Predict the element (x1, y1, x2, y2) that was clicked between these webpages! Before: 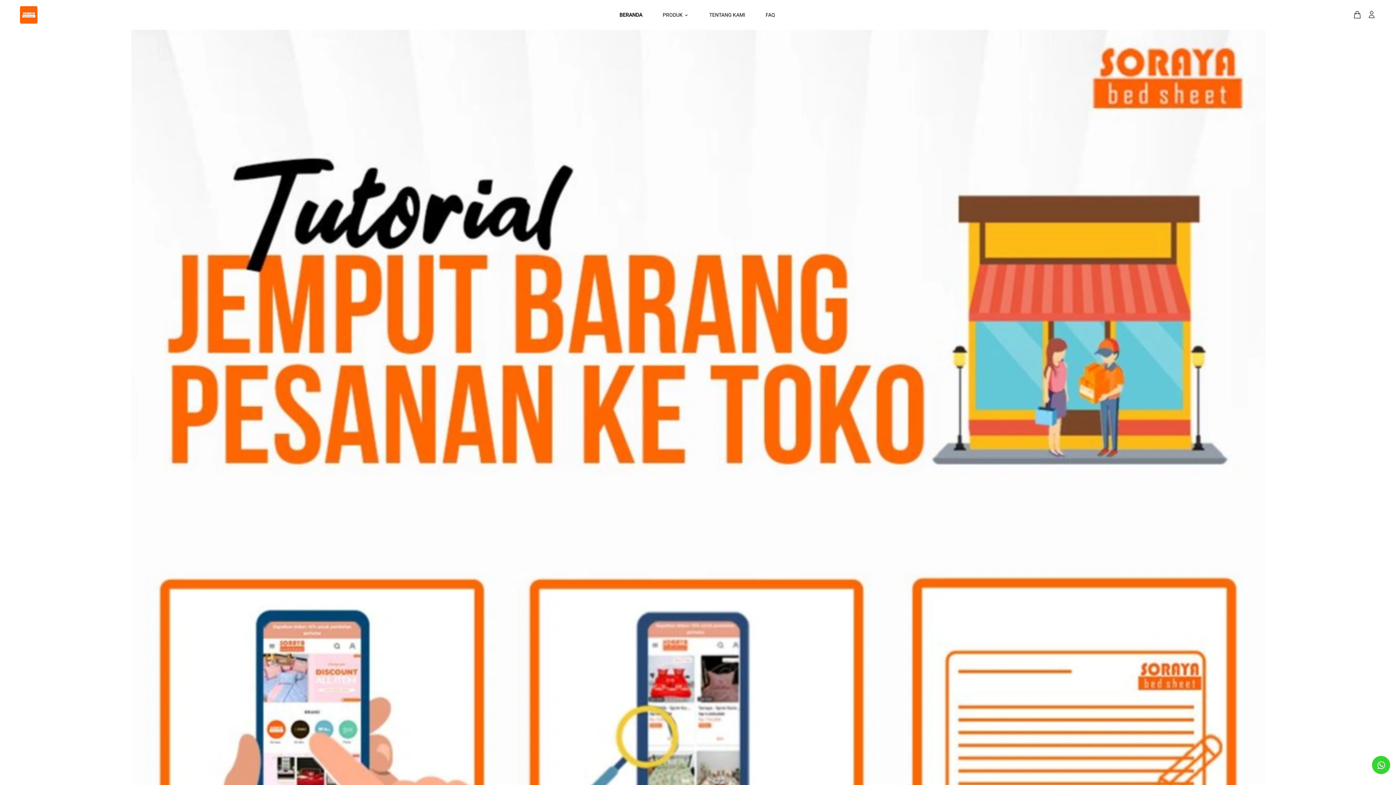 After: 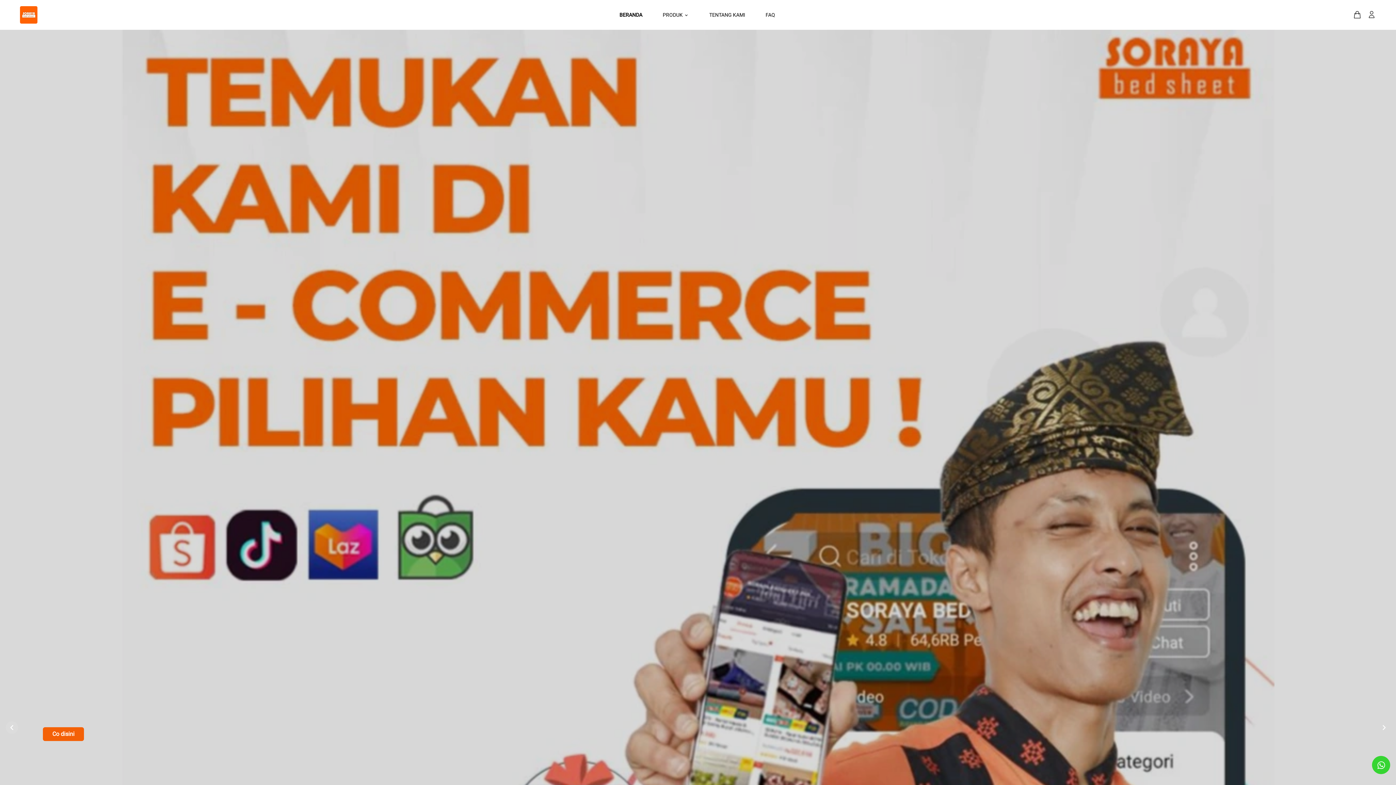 Action: bbox: (5, 721, 18, 734) label: chevron_left